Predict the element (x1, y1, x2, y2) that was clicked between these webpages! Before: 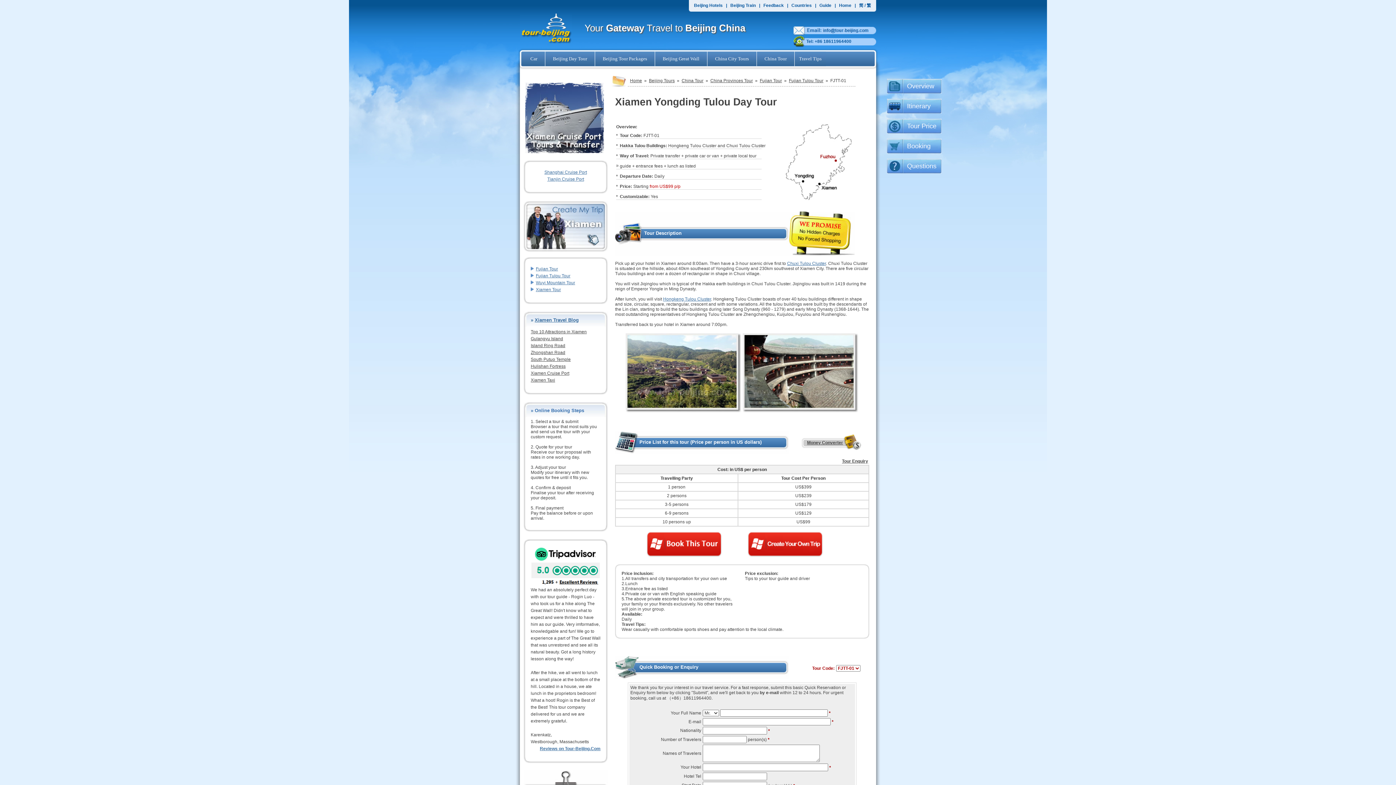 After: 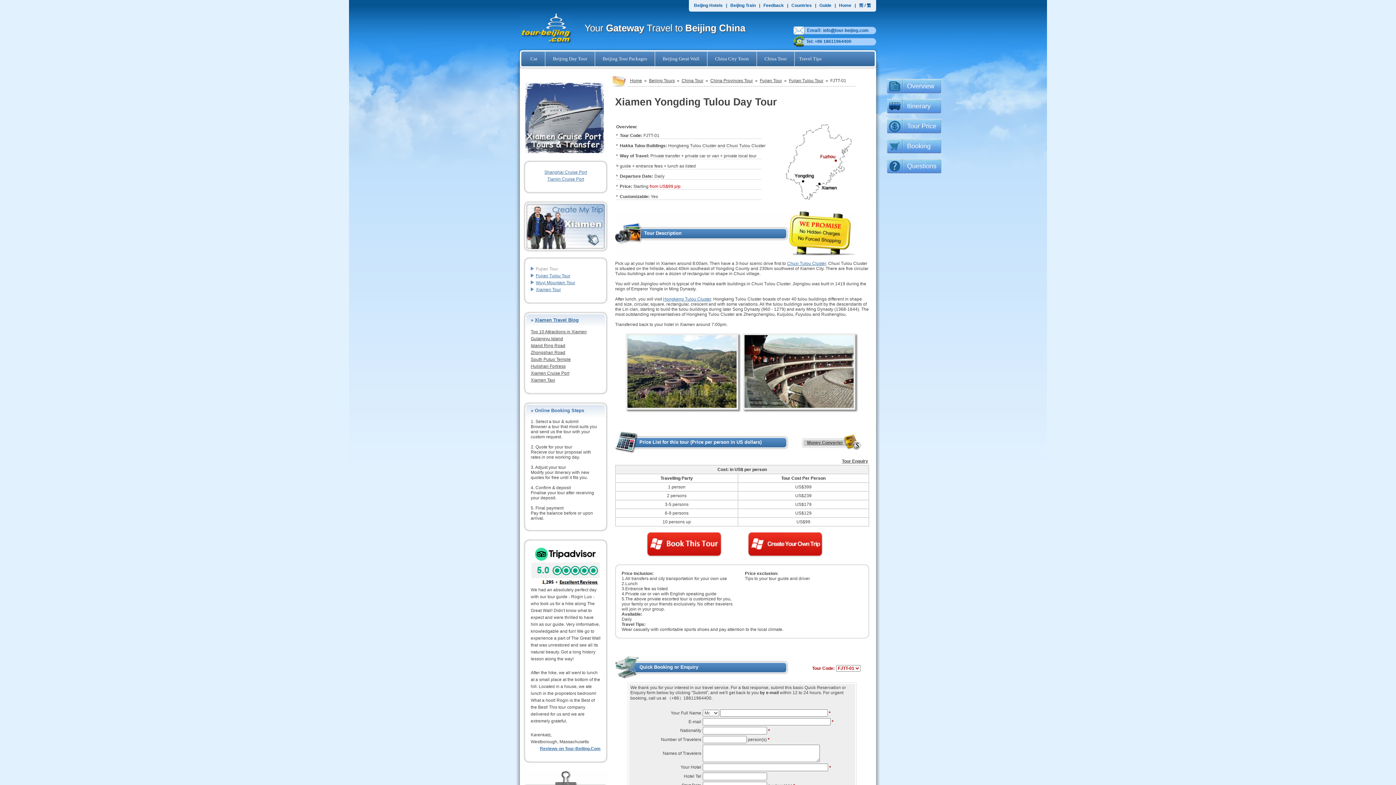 Action: label: Fujian Tour bbox: (536, 266, 558, 271)